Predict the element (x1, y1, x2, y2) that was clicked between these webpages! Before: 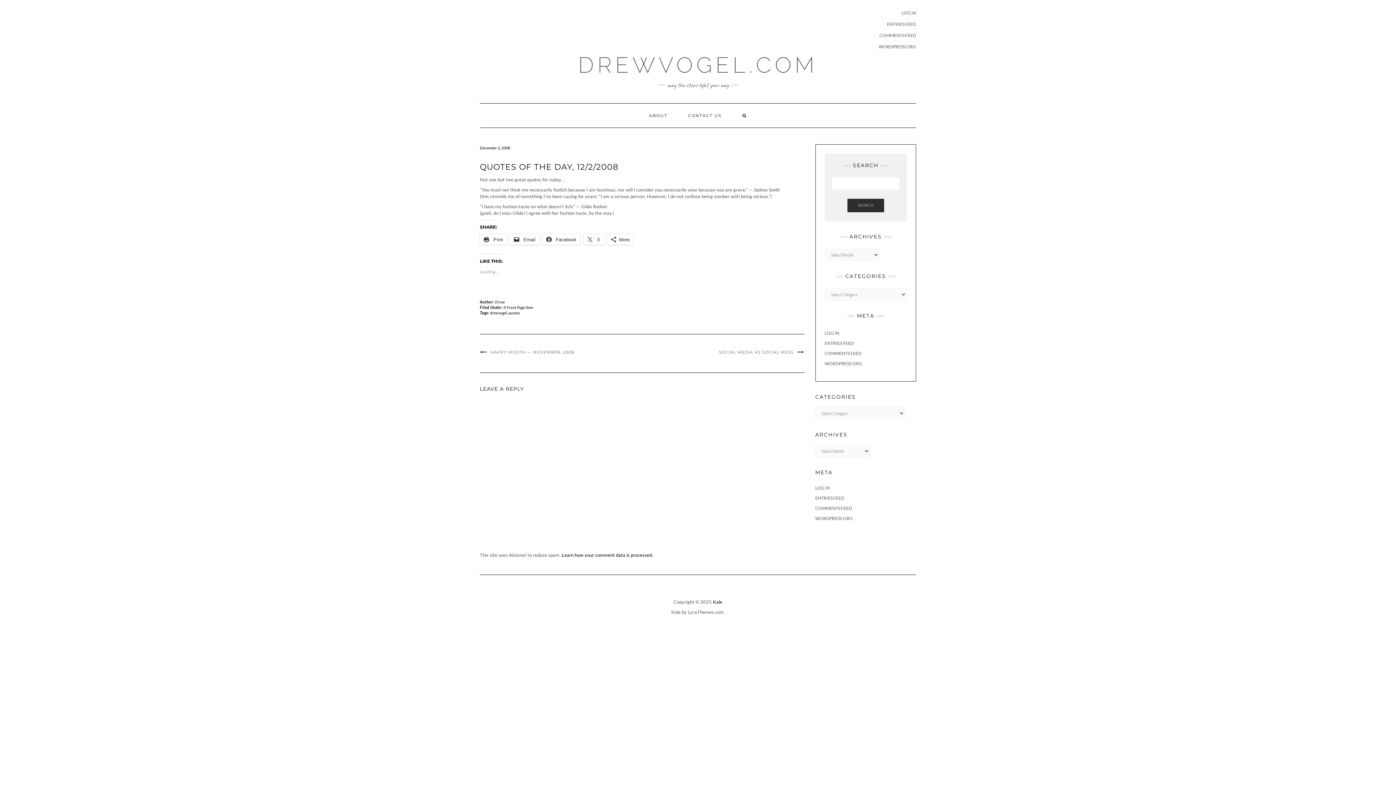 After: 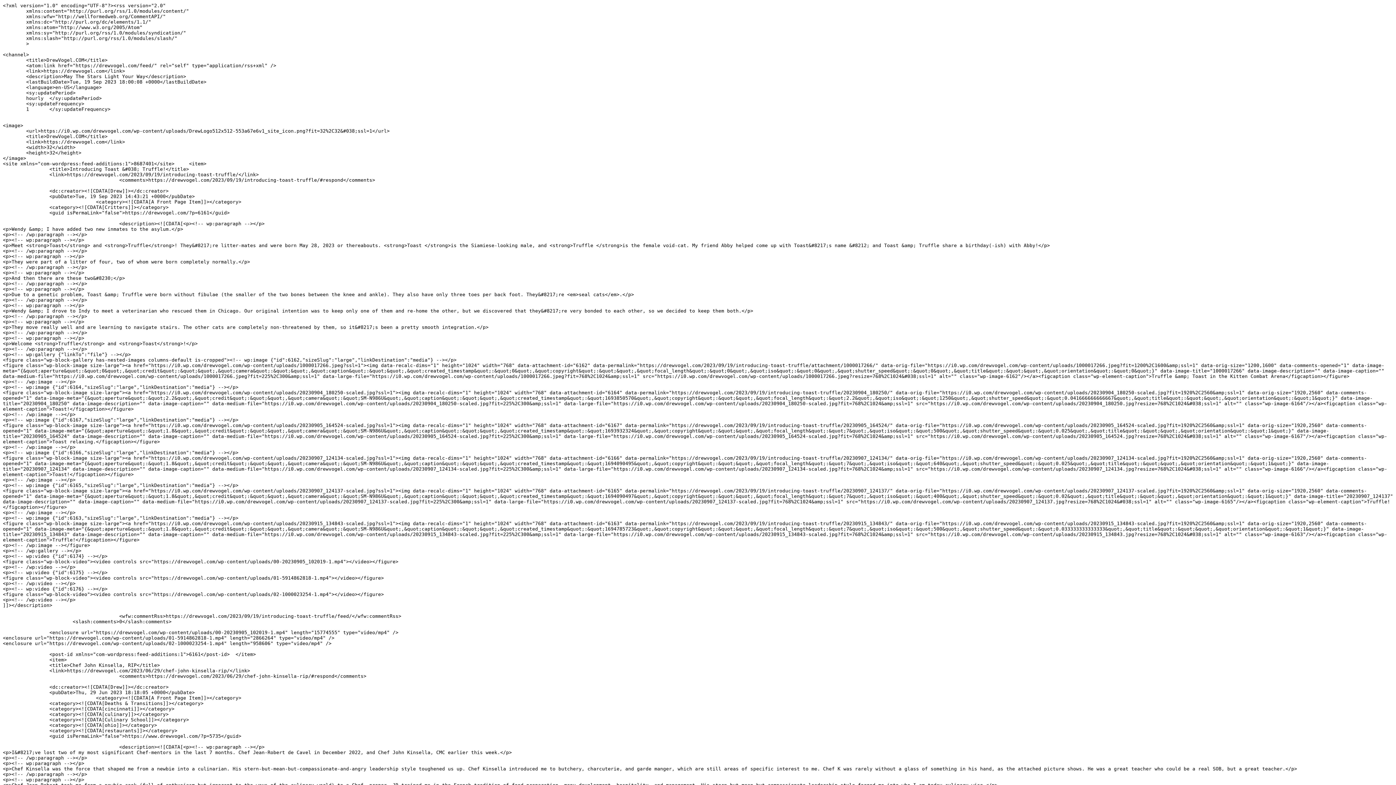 Action: label: ENTRIES FEED bbox: (824, 340, 854, 346)